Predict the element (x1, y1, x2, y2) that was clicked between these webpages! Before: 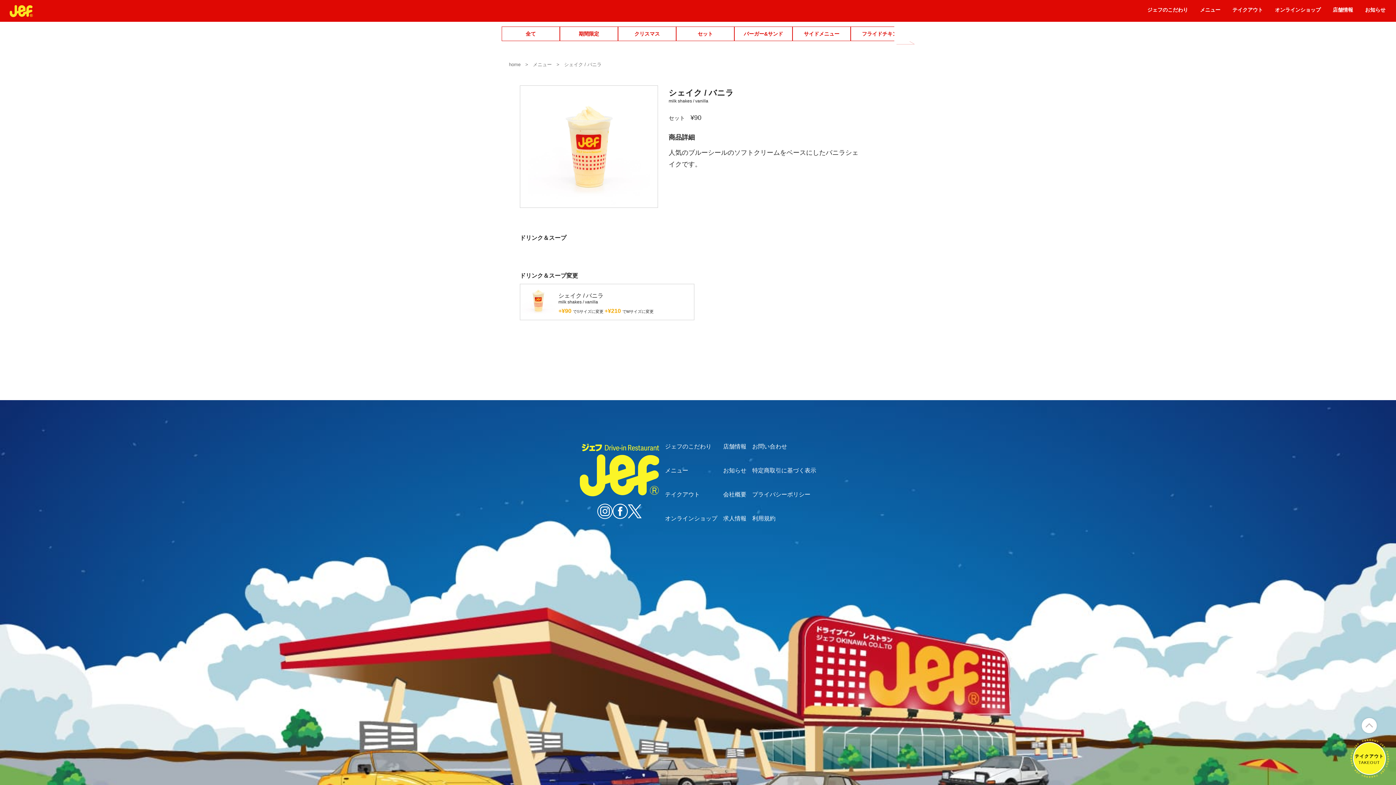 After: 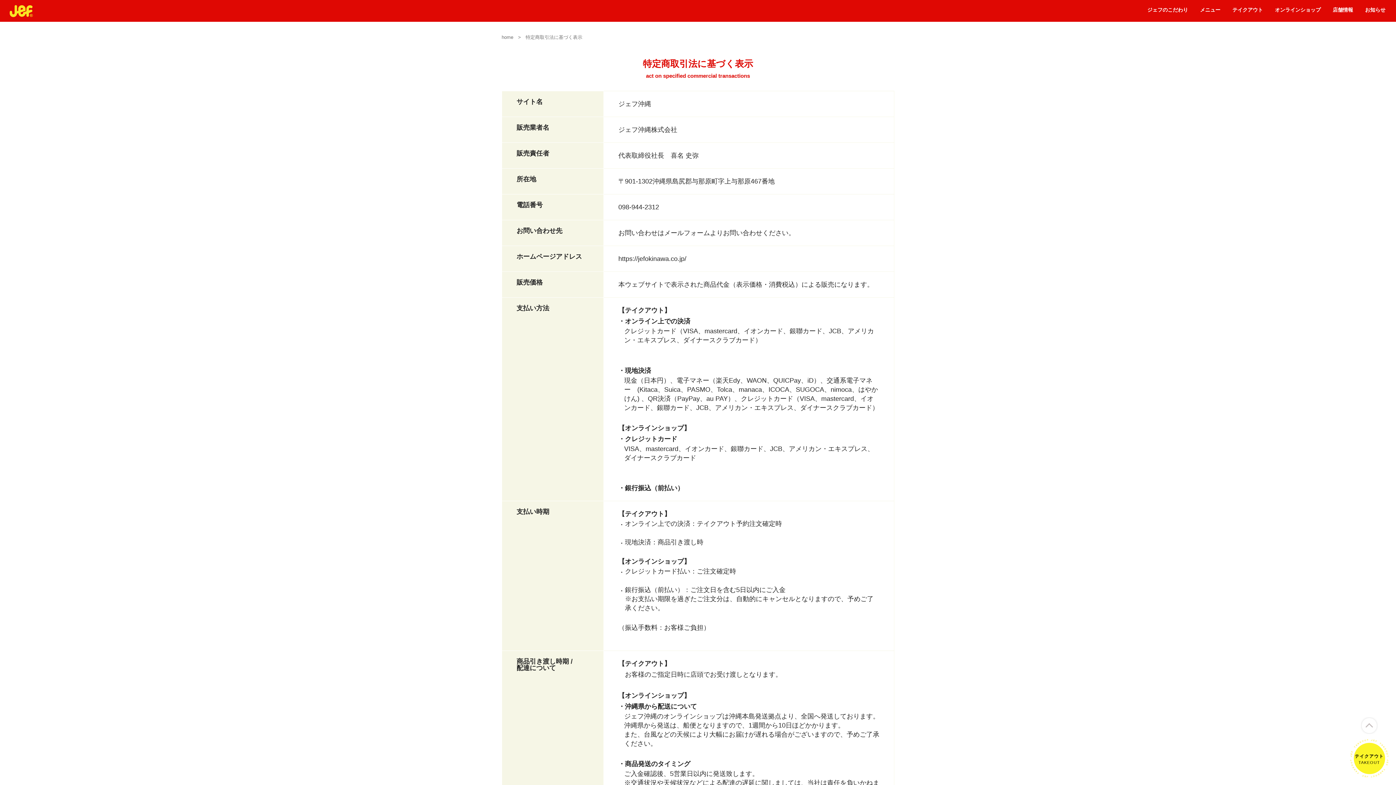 Action: label: 特定商取引に基づく表示 bbox: (752, 467, 816, 473)